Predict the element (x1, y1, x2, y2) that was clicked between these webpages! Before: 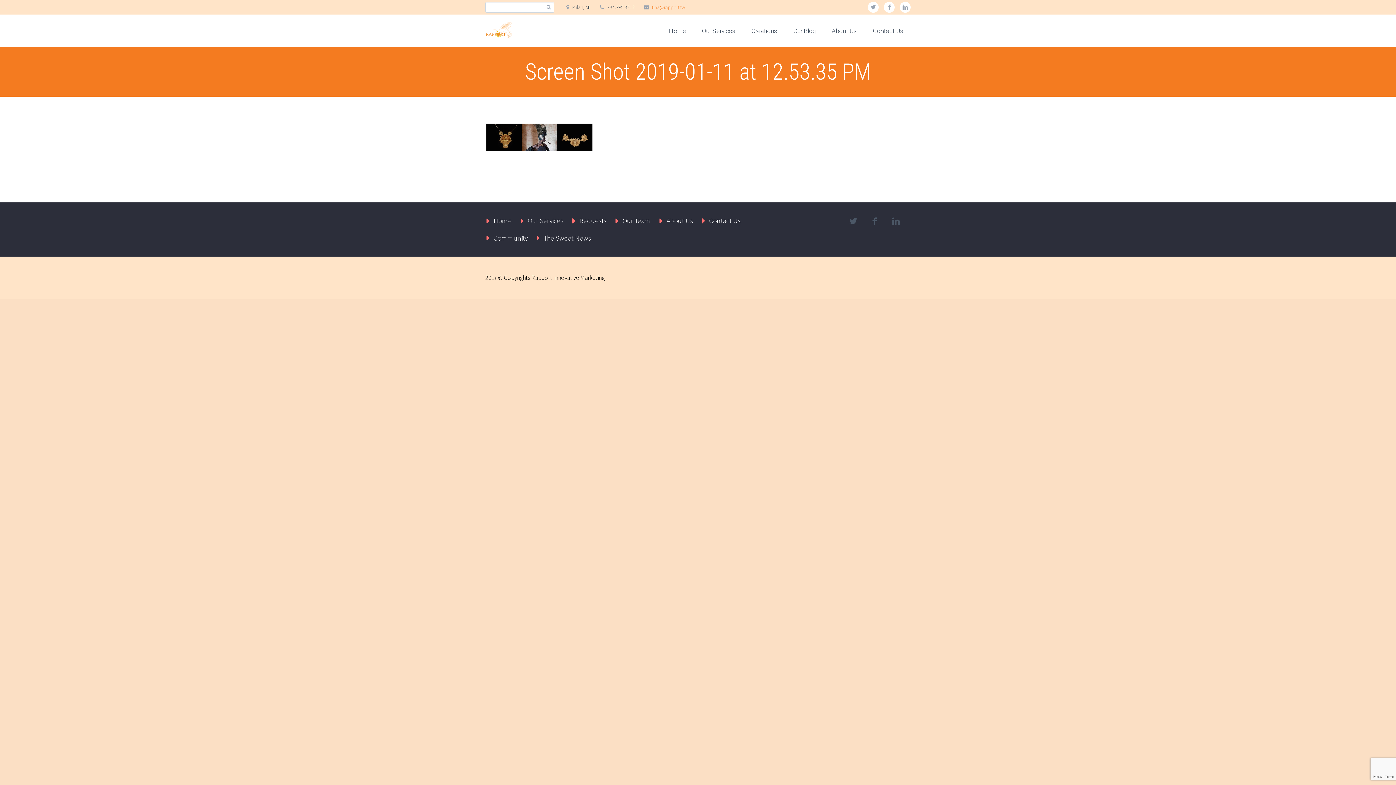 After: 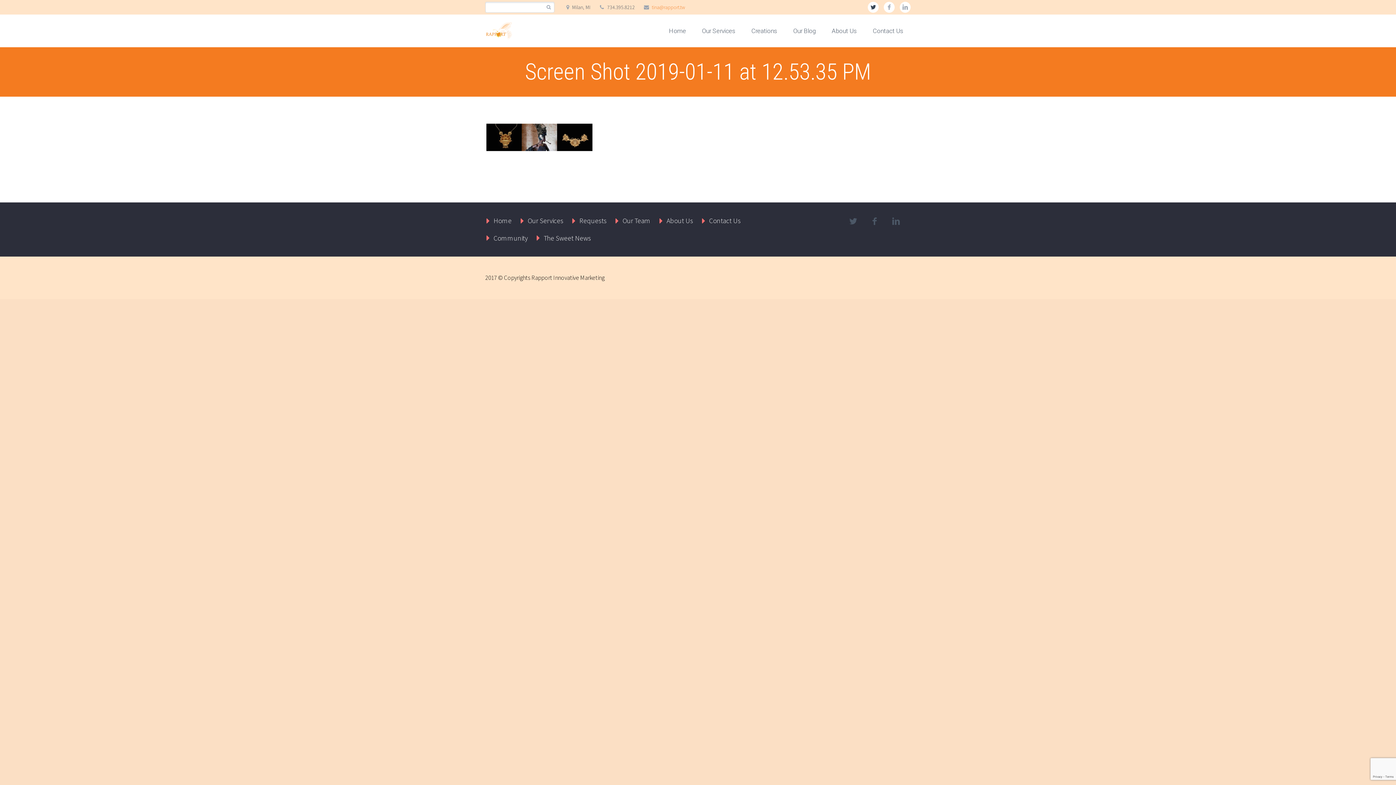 Action: bbox: (868, 1, 878, 12) label: twitter